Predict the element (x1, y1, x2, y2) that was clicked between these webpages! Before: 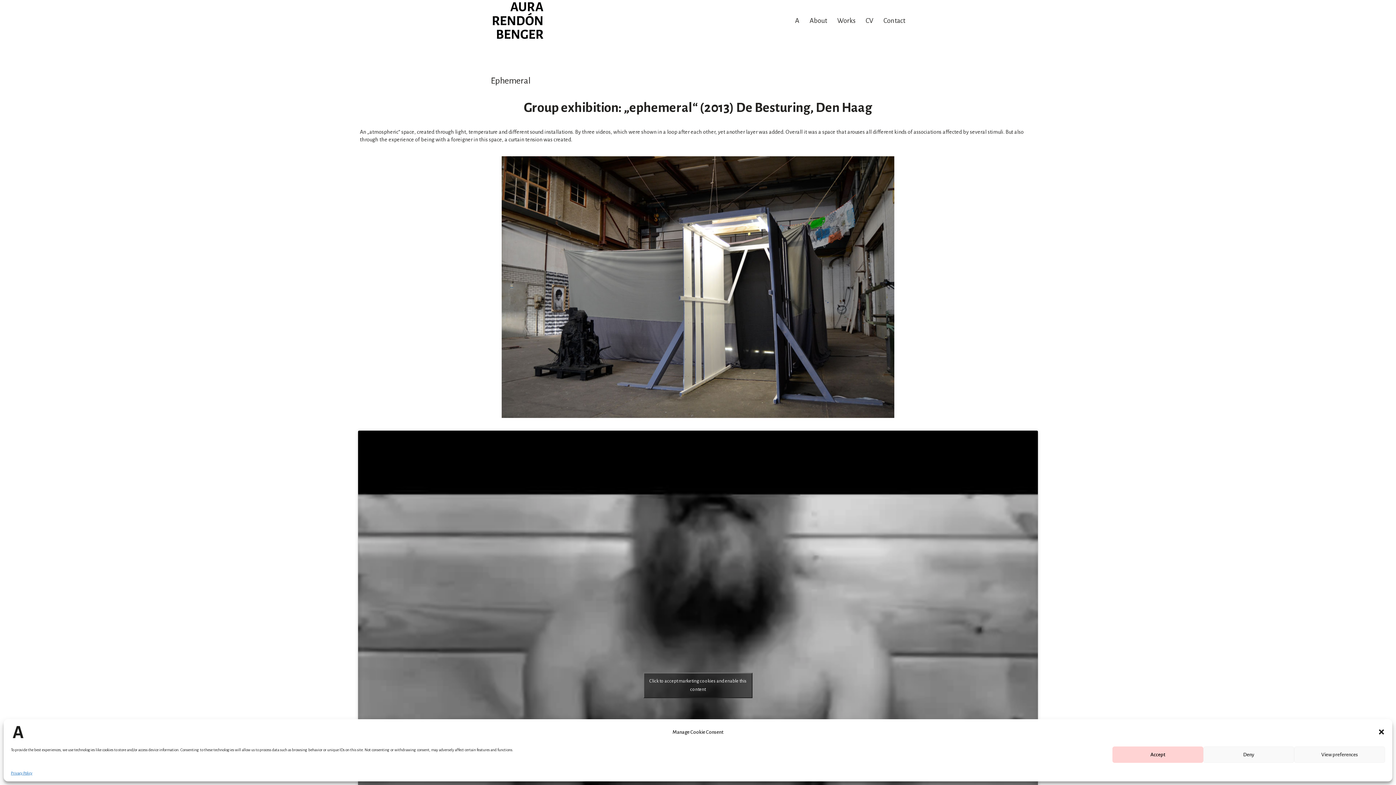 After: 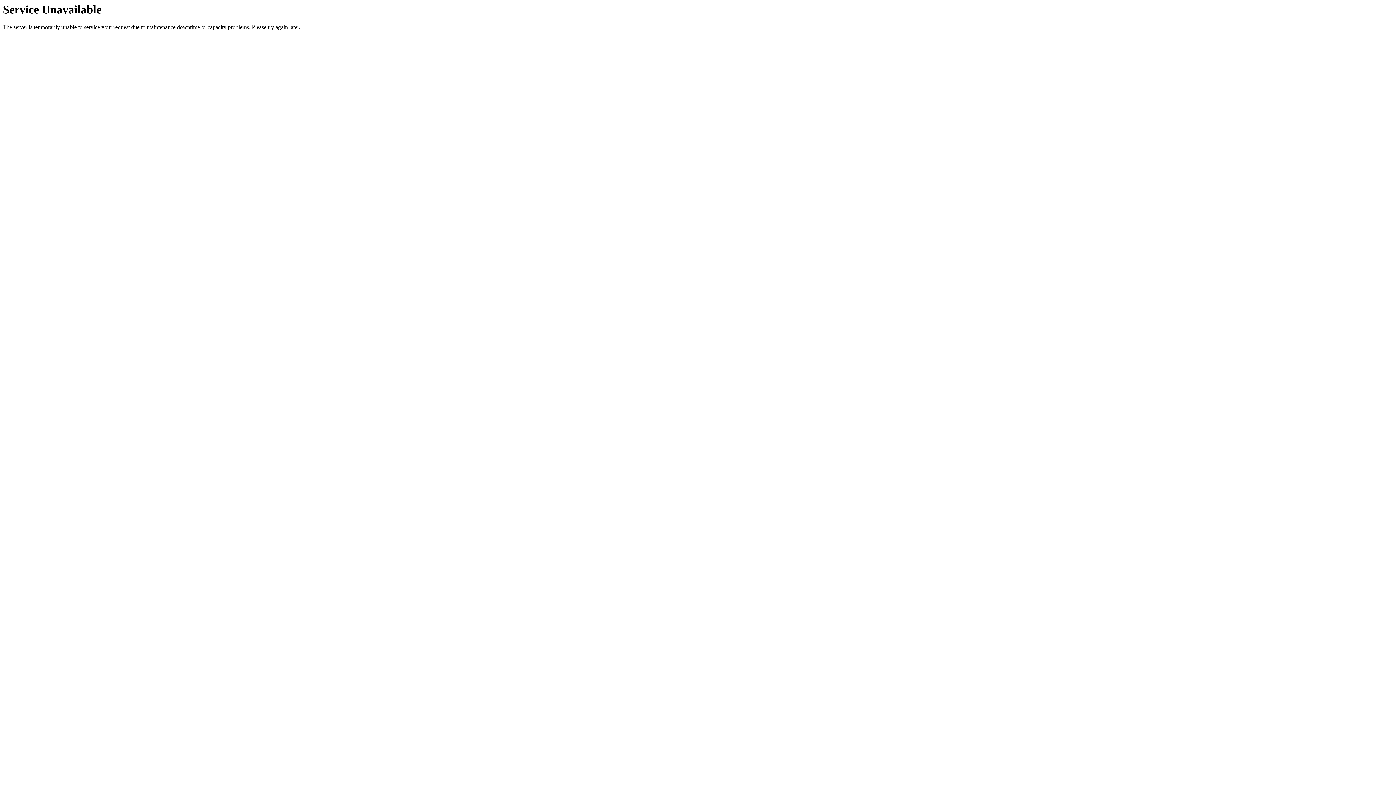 Action: label: About bbox: (809, 15, 827, 25)